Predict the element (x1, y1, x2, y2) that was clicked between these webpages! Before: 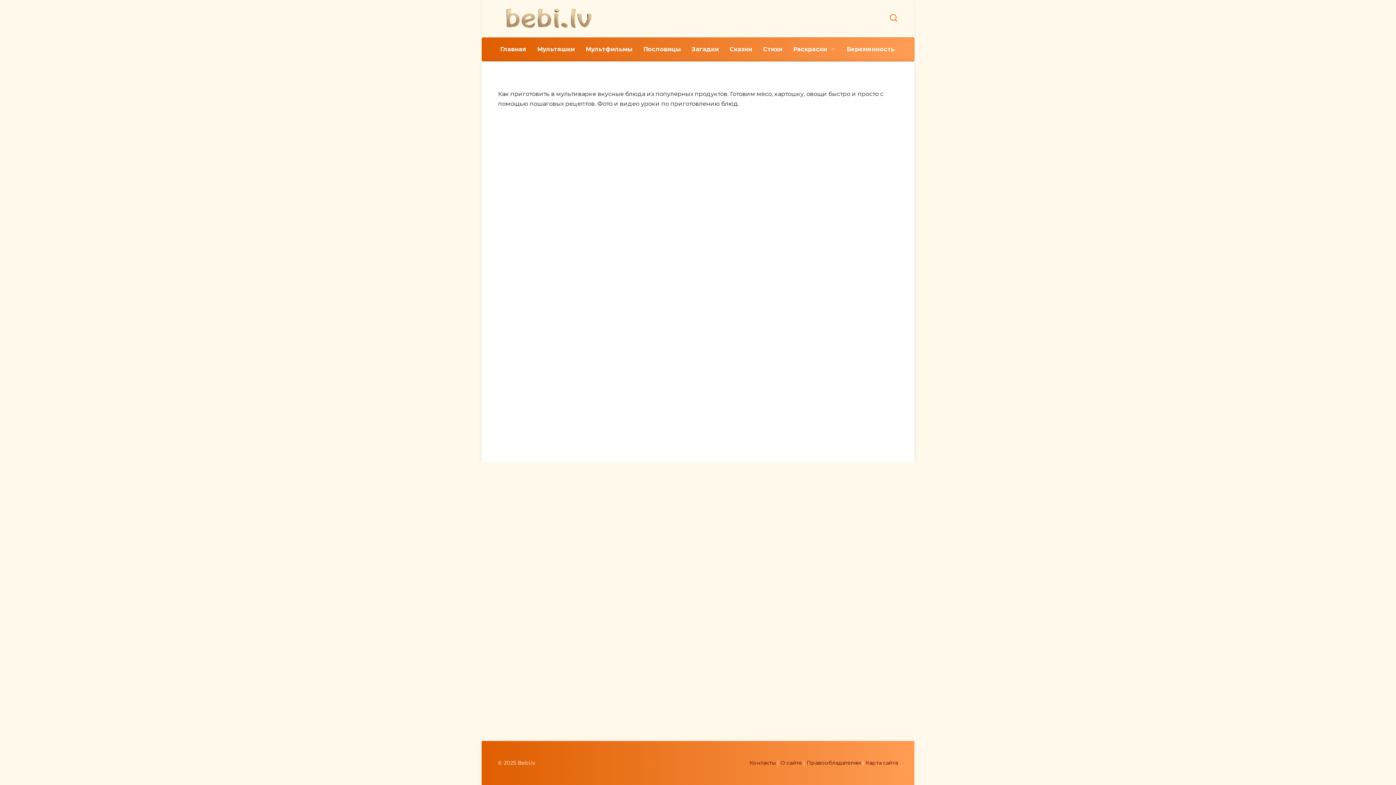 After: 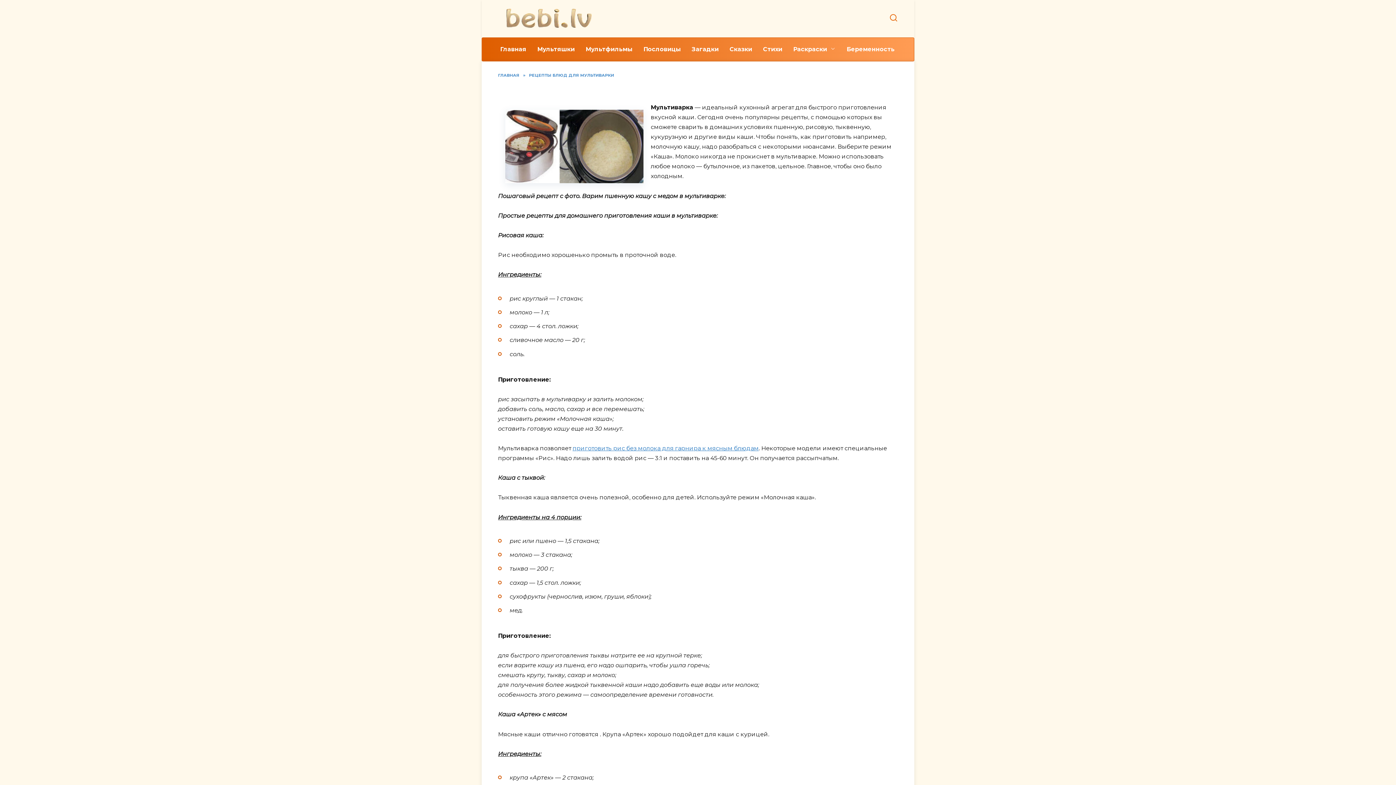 Action: bbox: (809, 316, 898, 322)